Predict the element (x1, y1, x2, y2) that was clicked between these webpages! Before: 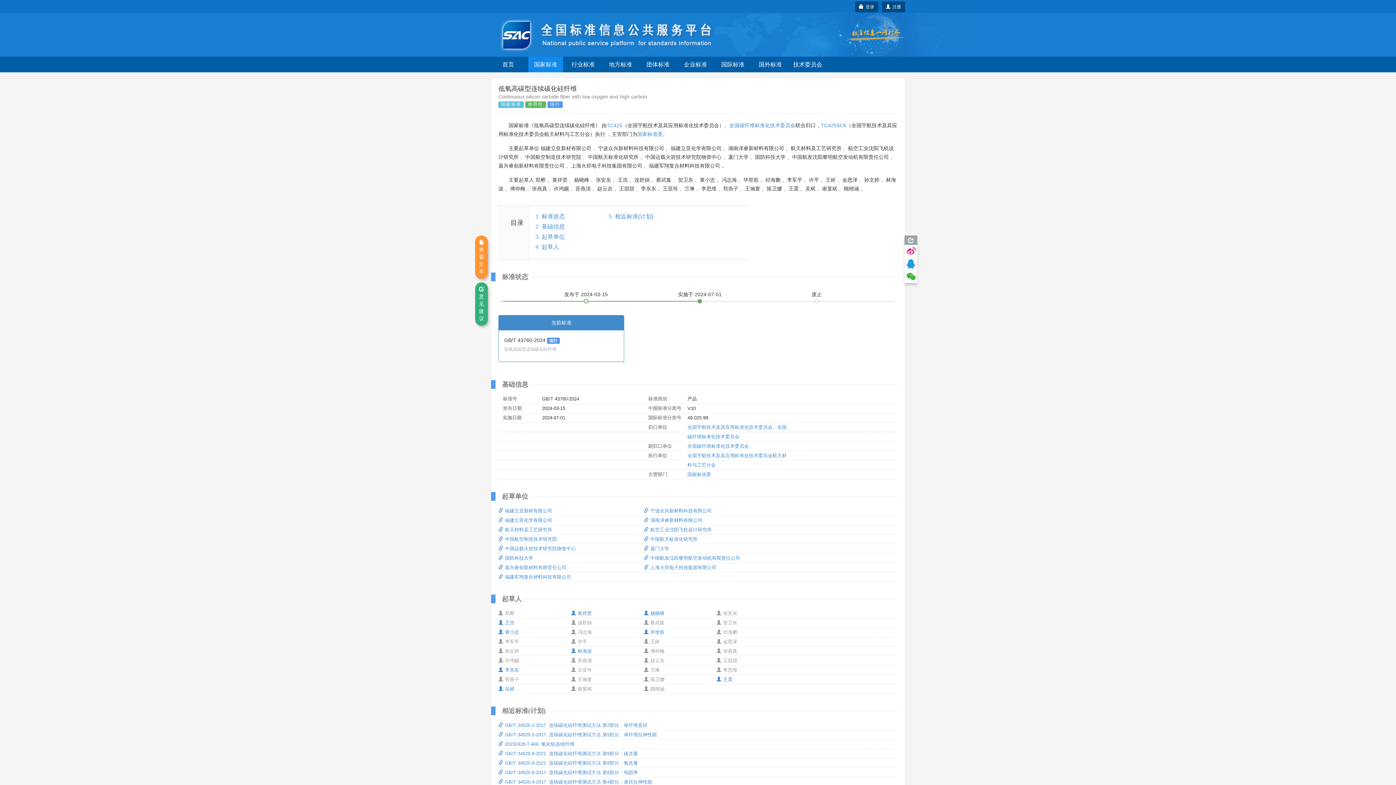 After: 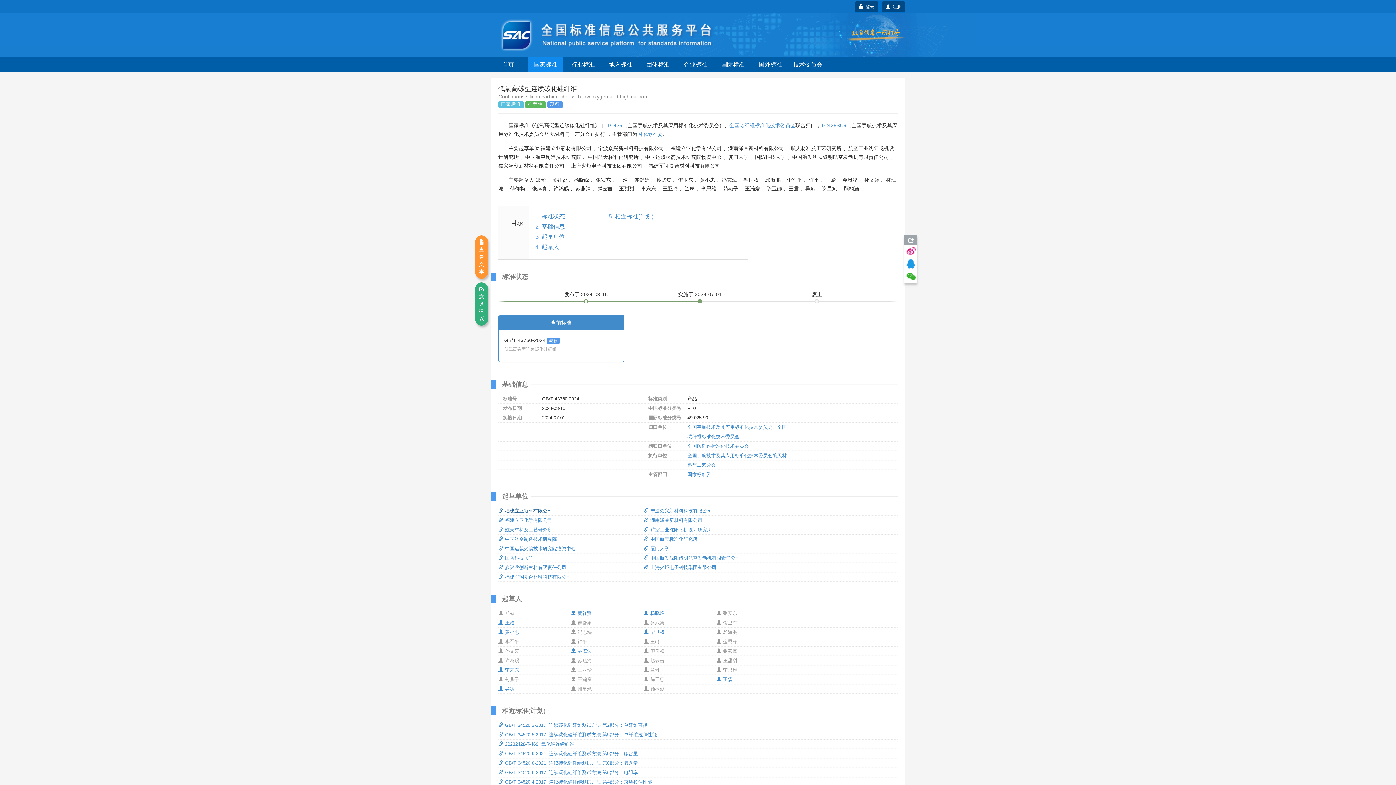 Action: bbox: (498, 508, 552, 513) label: 福建立亚新材有限公司